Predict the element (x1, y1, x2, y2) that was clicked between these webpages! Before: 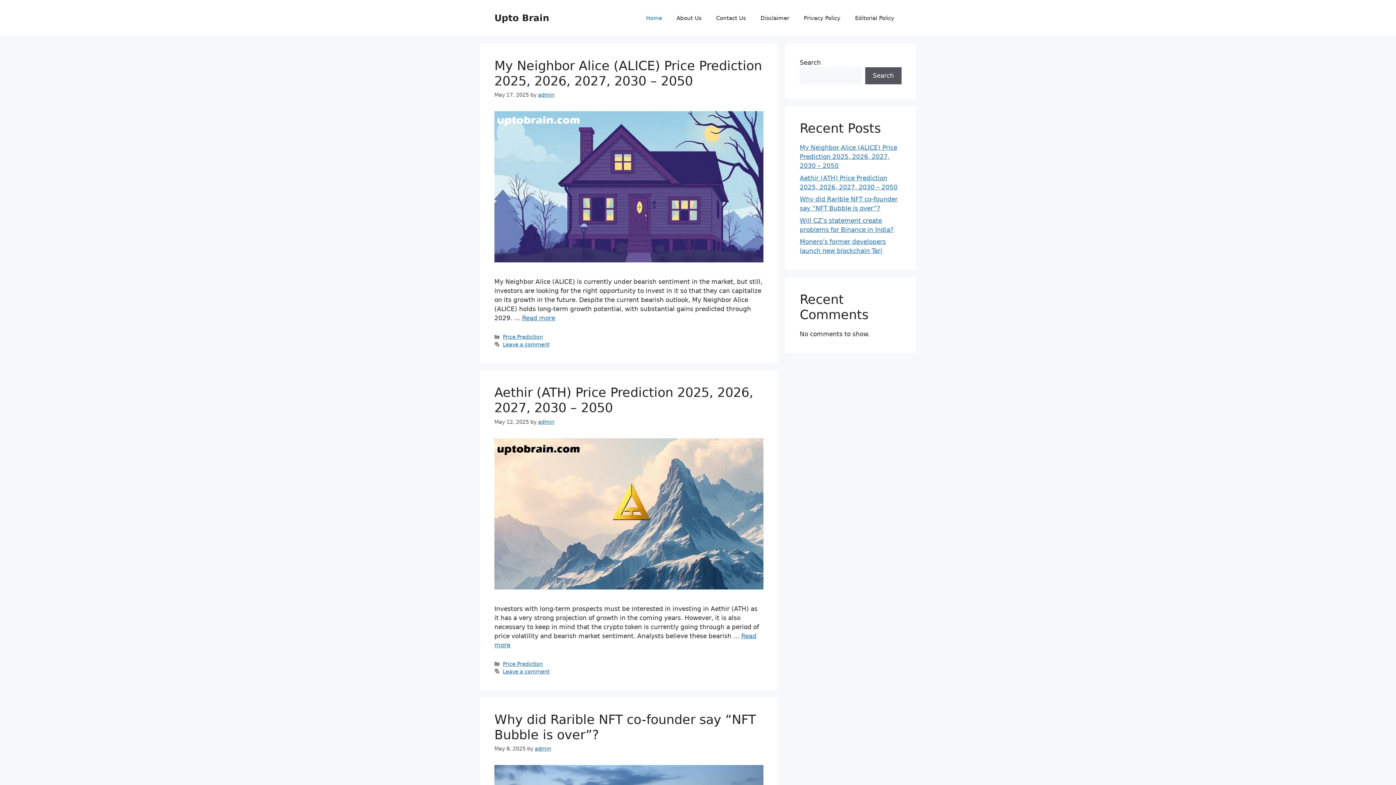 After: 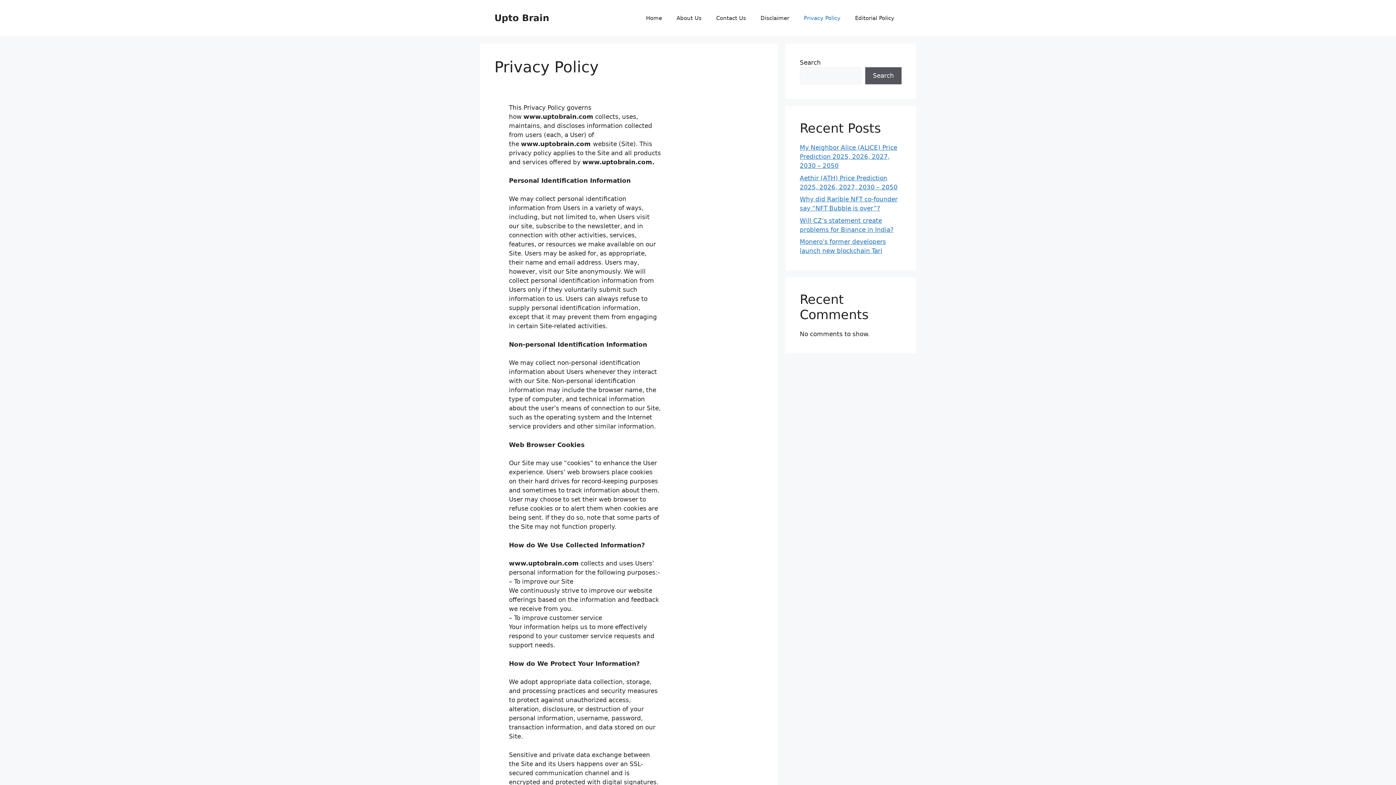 Action: bbox: (796, 7, 848, 29) label: Privacy Policy